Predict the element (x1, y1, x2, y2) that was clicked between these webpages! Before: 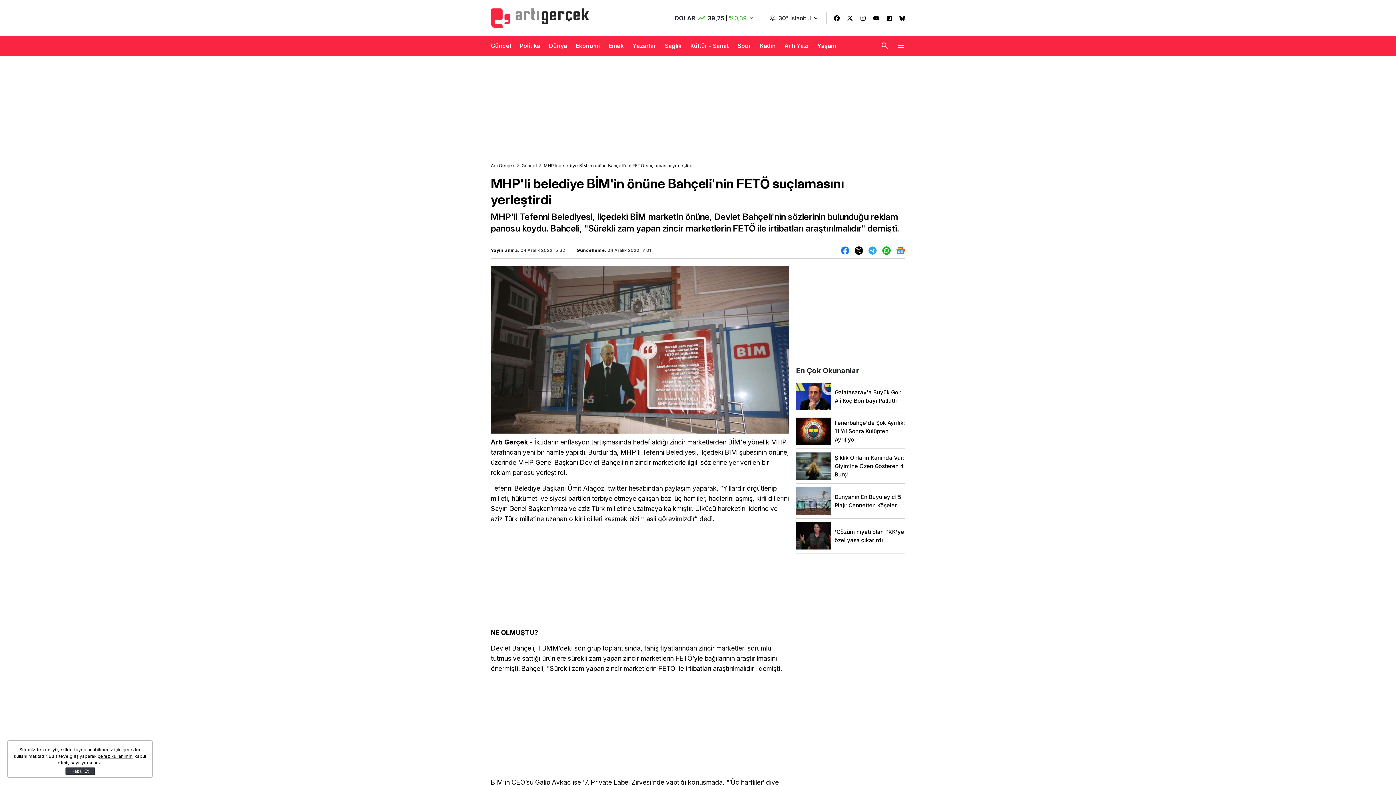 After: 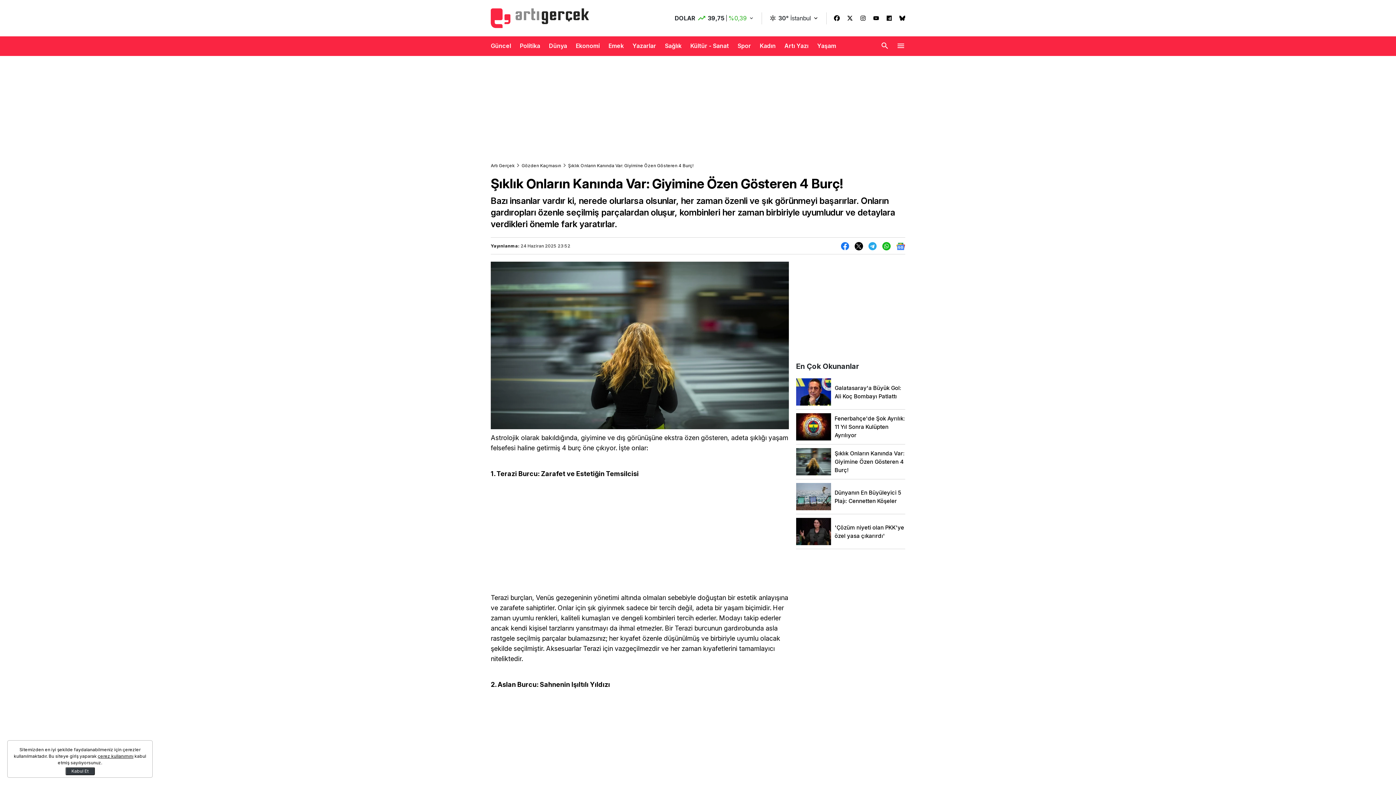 Action: label: Şıklık Onların Kanında Var: Giyimine Özen Gösteren 4 Burç! bbox: (796, 452, 905, 480)